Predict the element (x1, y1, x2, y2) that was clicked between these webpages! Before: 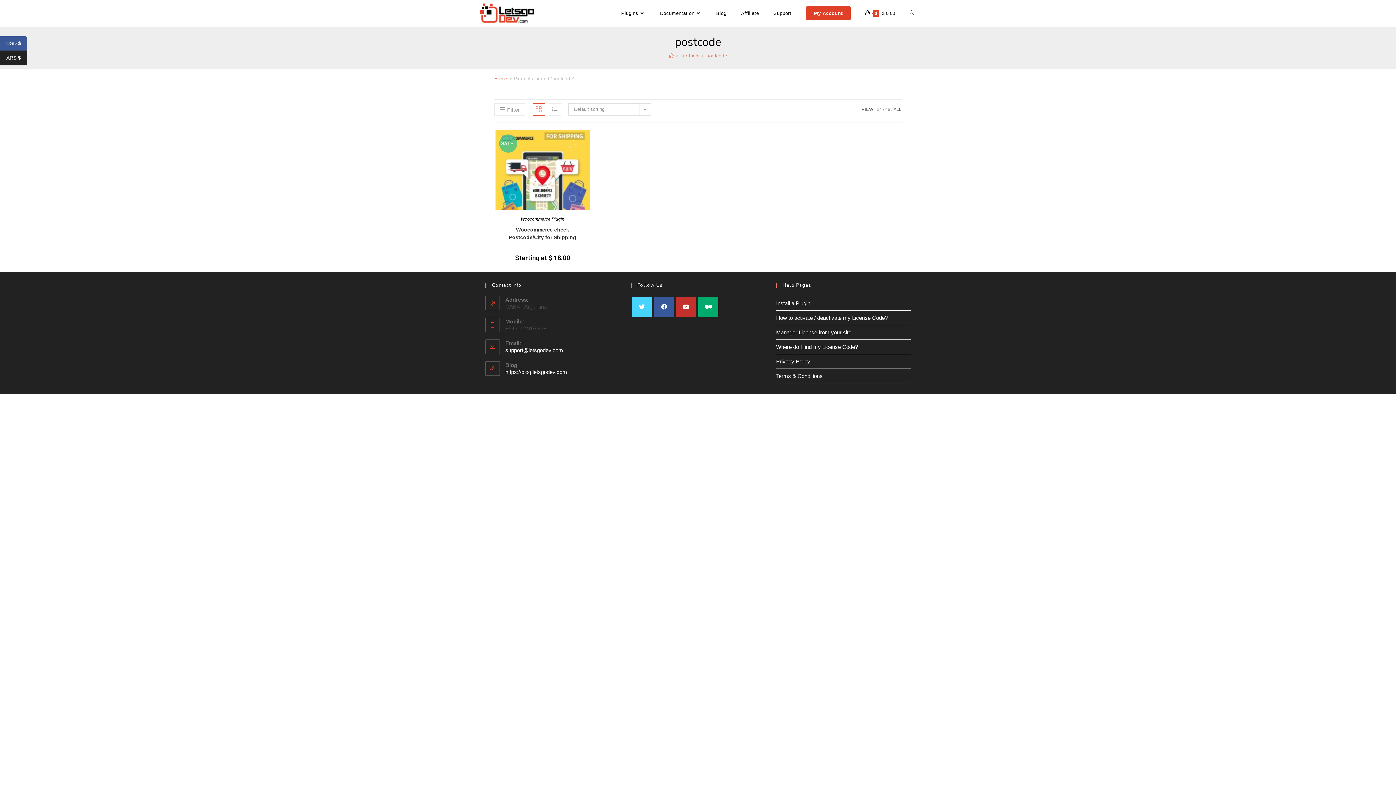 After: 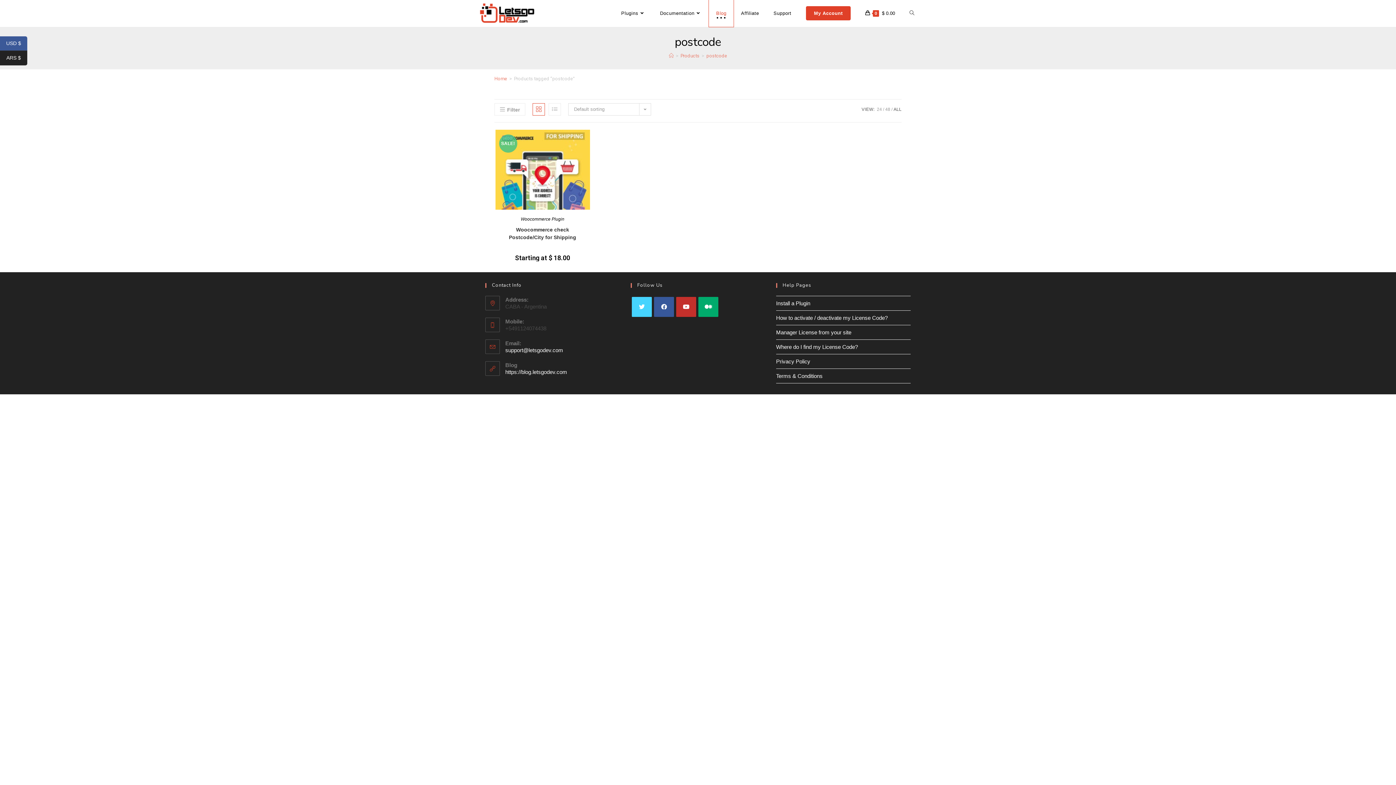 Action: bbox: (709, 0, 733, 26) label: Blog